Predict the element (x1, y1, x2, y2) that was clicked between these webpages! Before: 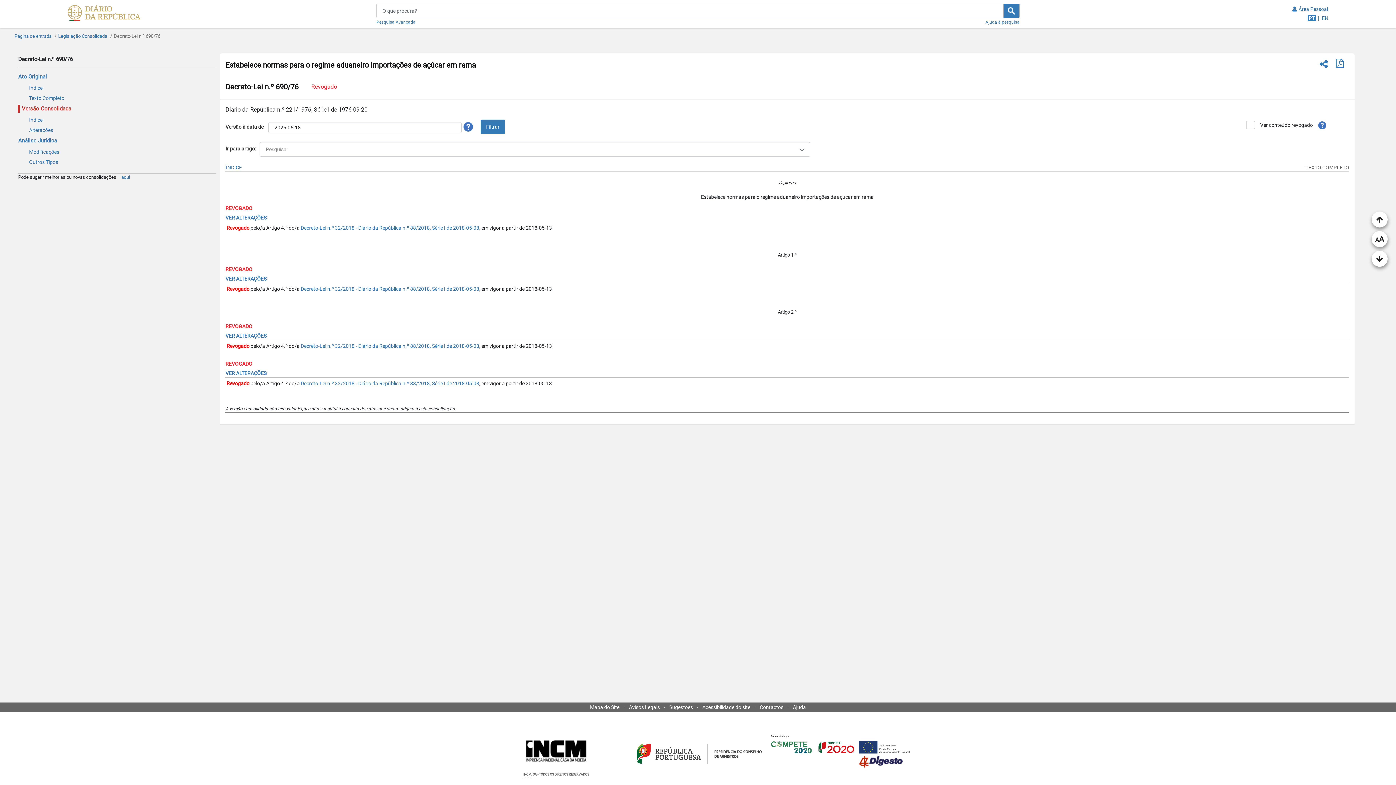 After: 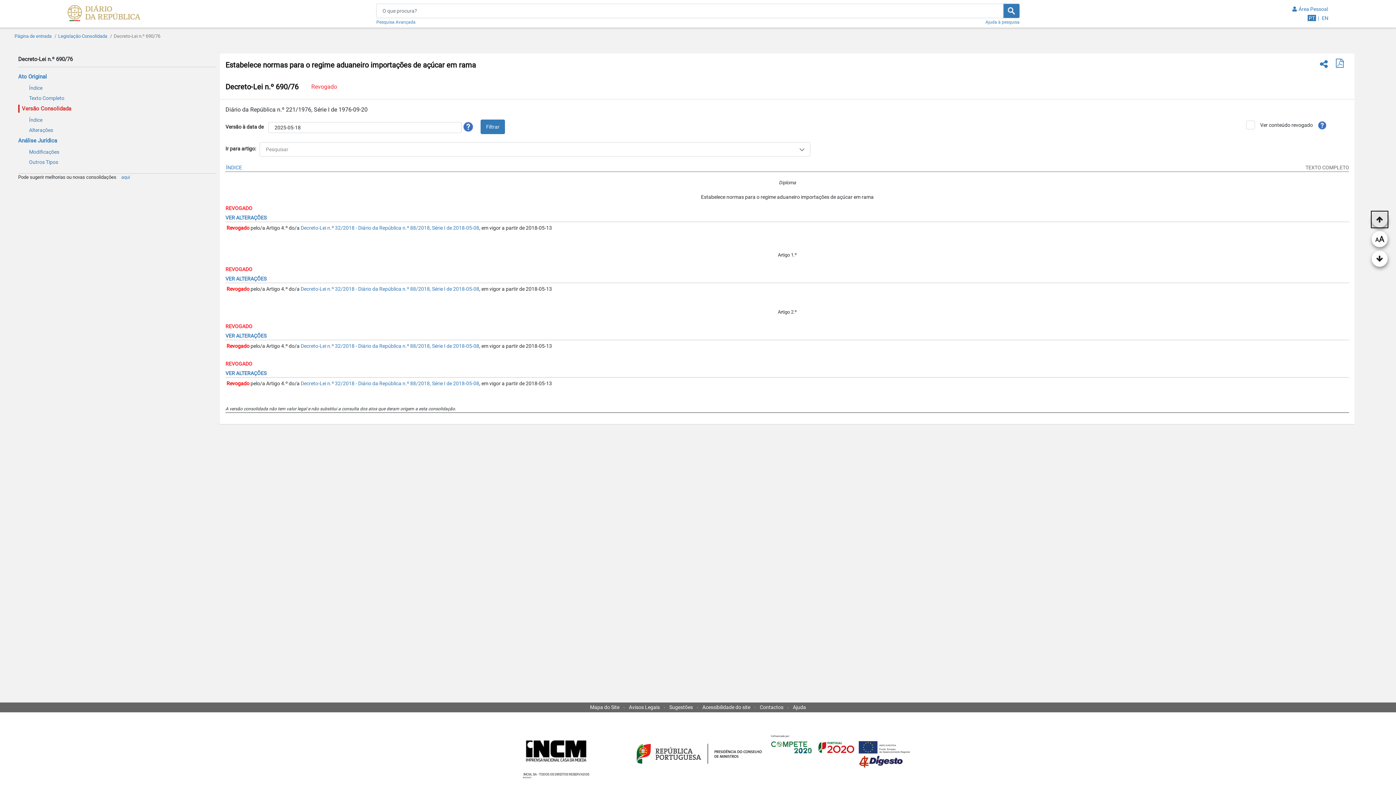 Action: bbox: (1372, 211, 1388, 227)